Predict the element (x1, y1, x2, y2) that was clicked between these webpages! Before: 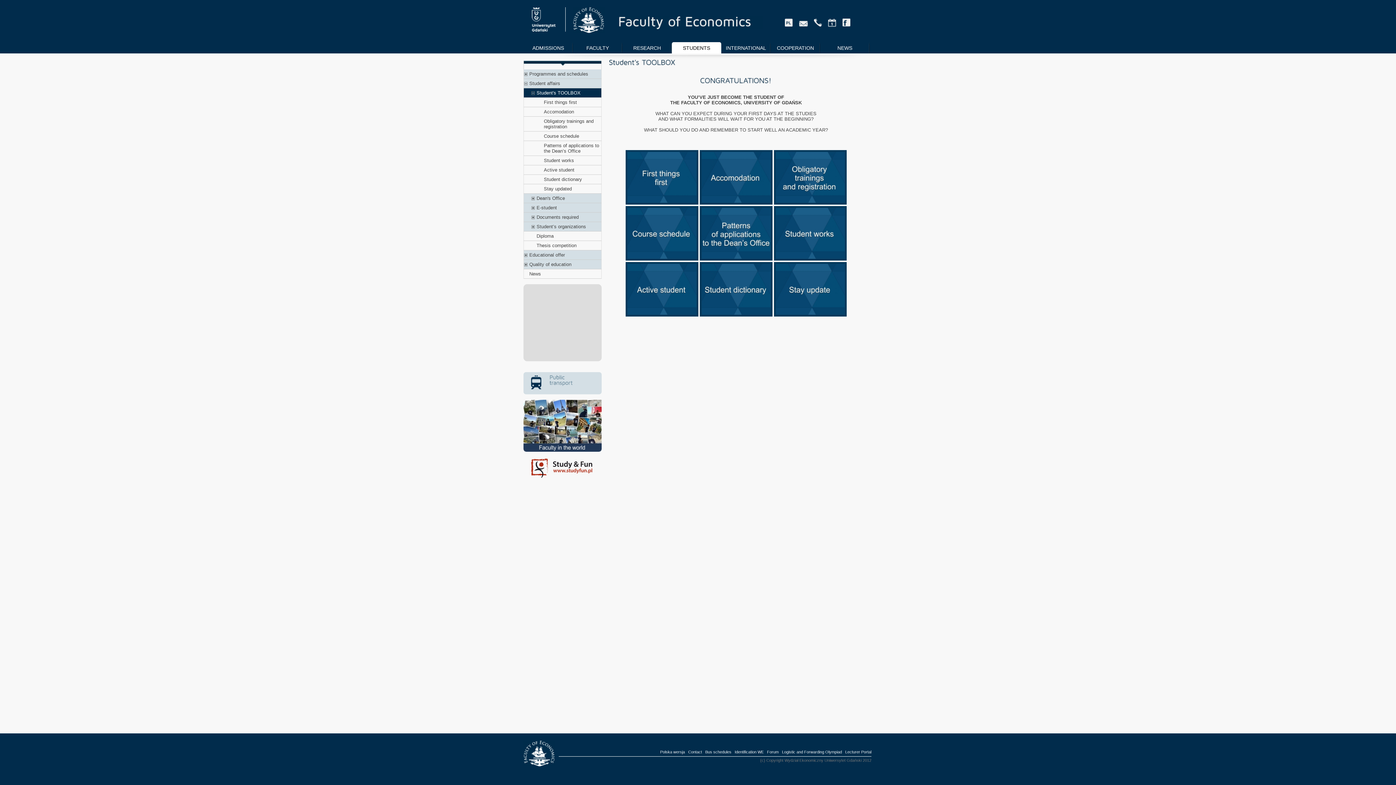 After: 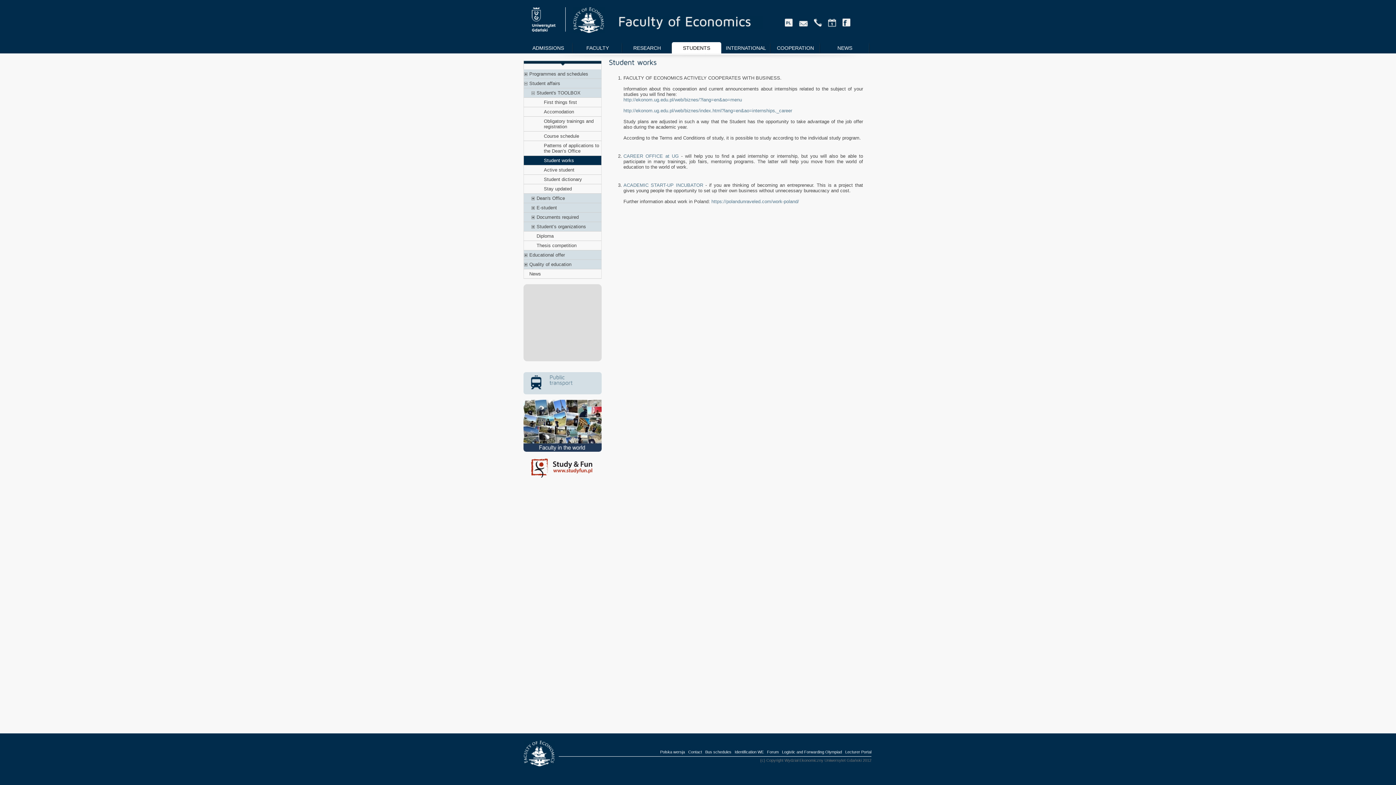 Action: bbox: (774, 256, 846, 261)